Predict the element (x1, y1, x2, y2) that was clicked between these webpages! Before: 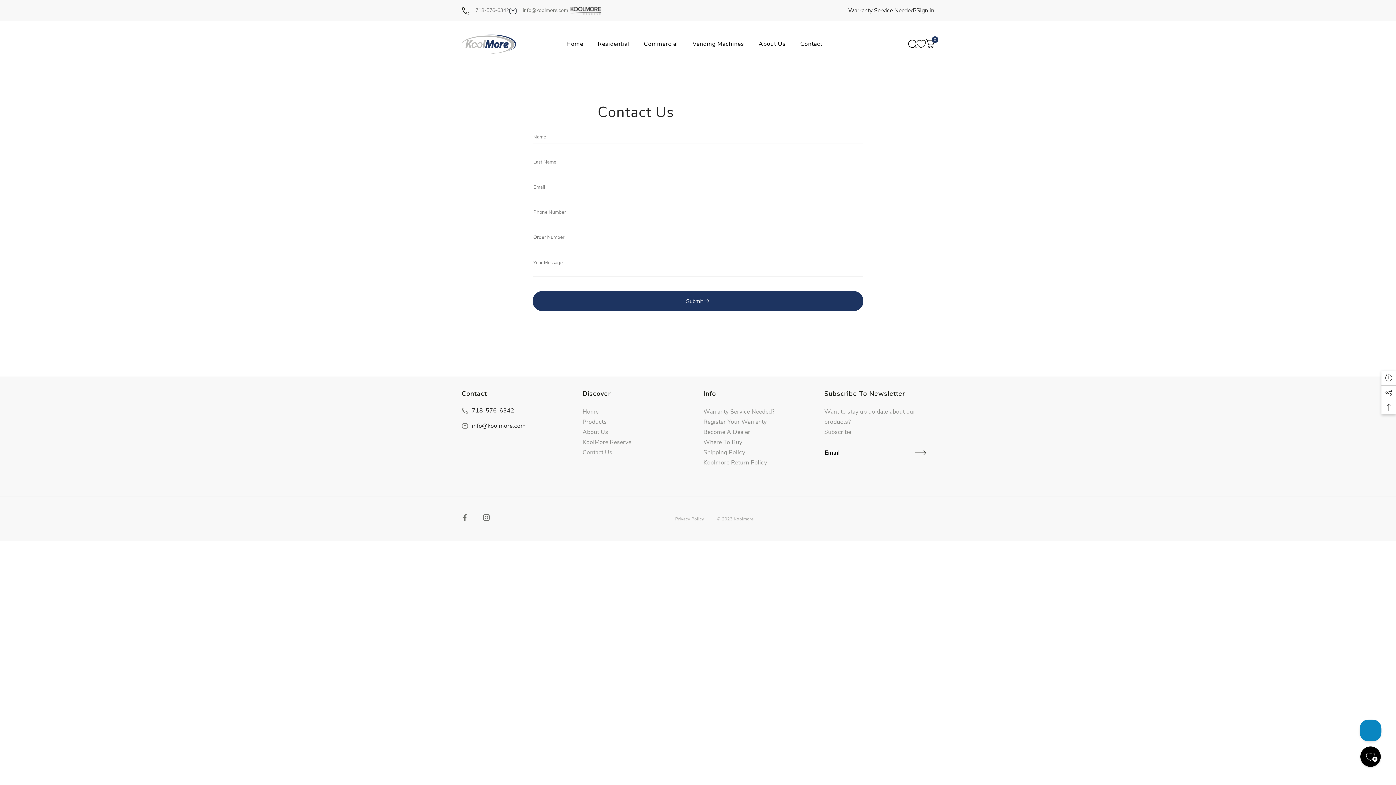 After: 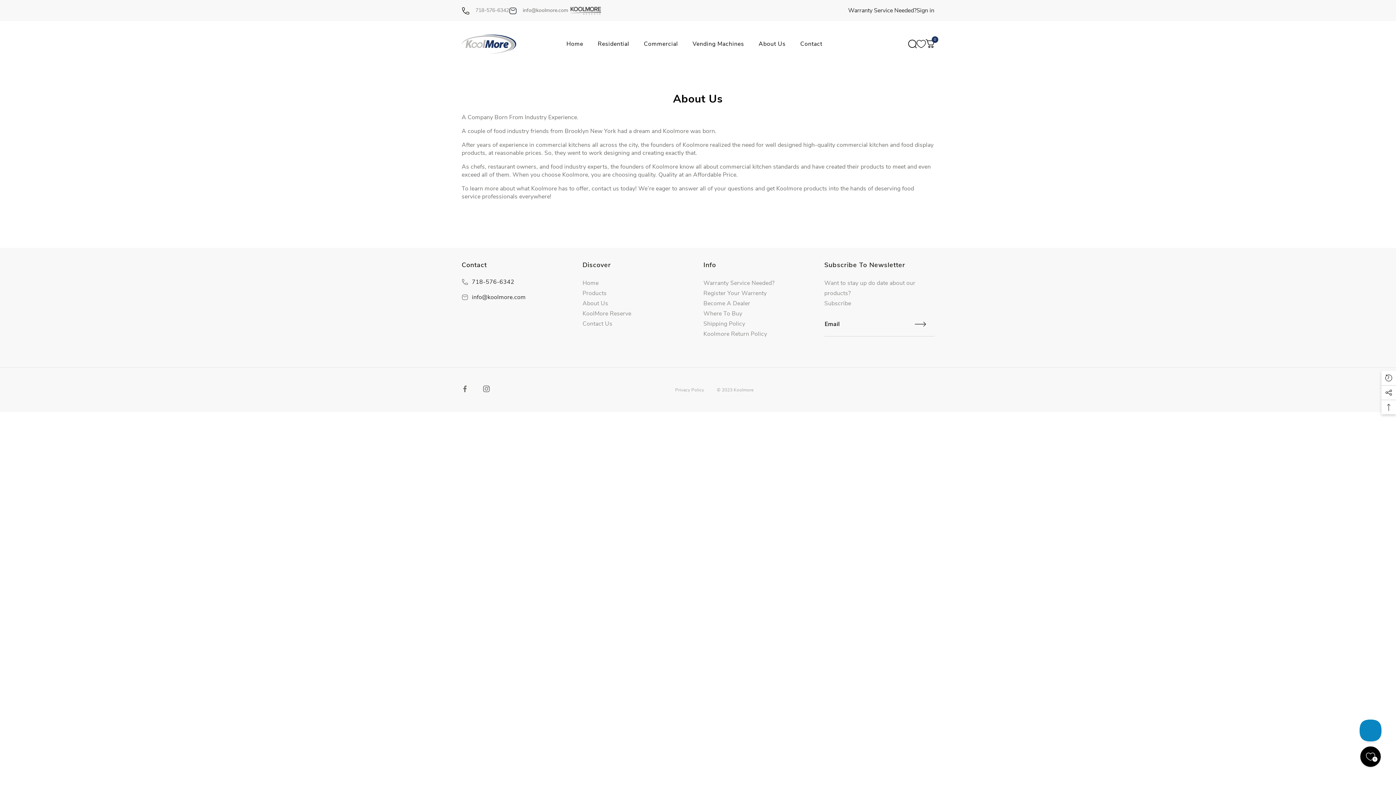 Action: bbox: (751, 40, 793, 57) label: About Us